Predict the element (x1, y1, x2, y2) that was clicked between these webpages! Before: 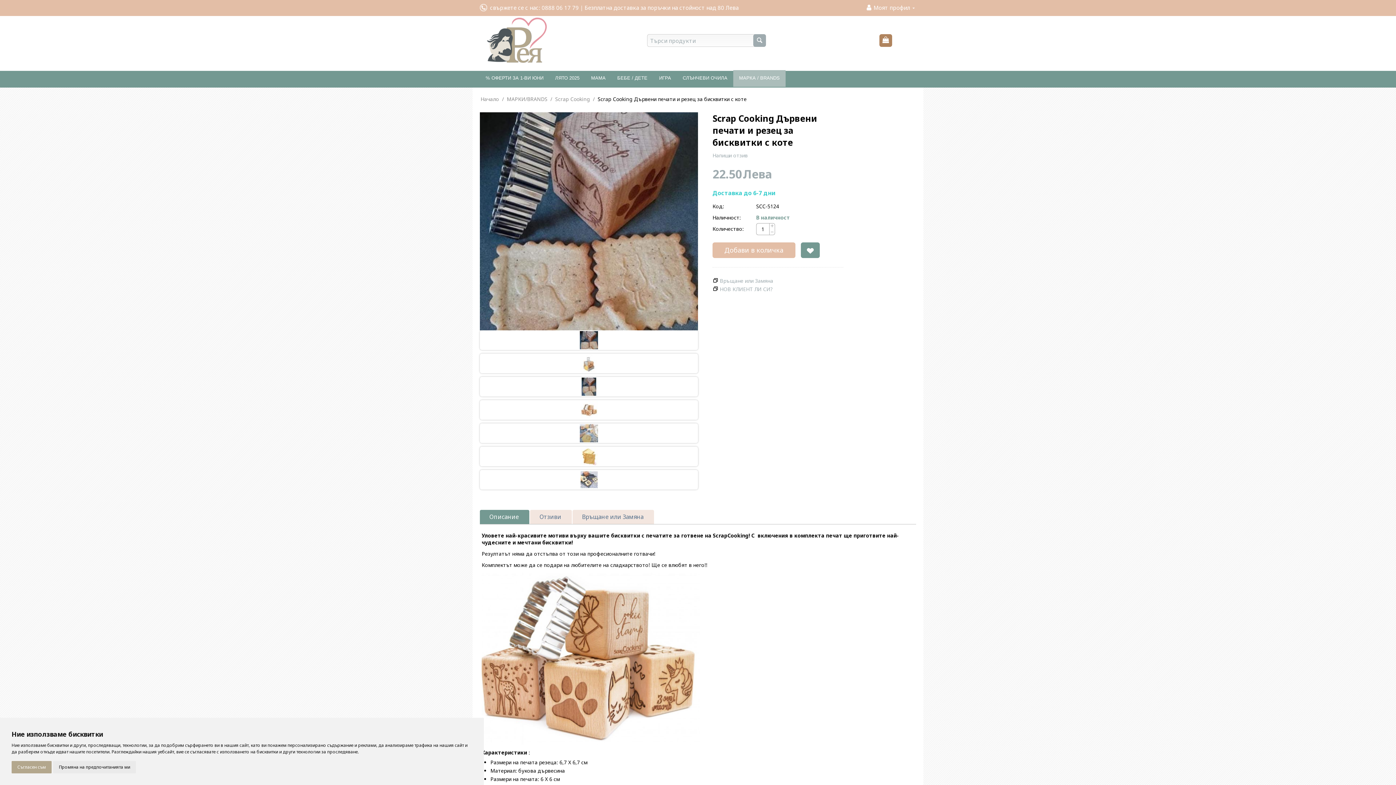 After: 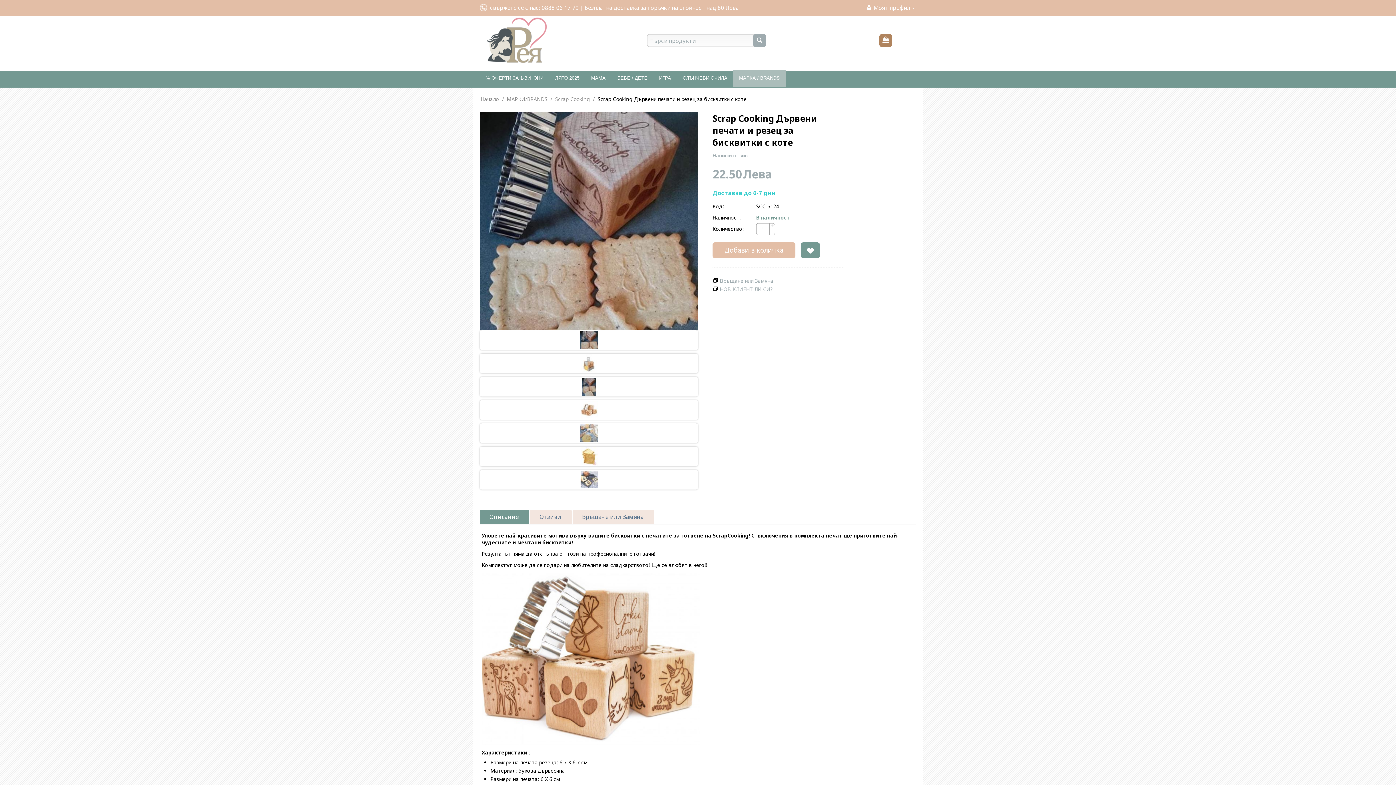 Action: label: Съгласен съм bbox: (11, 761, 51, 773)